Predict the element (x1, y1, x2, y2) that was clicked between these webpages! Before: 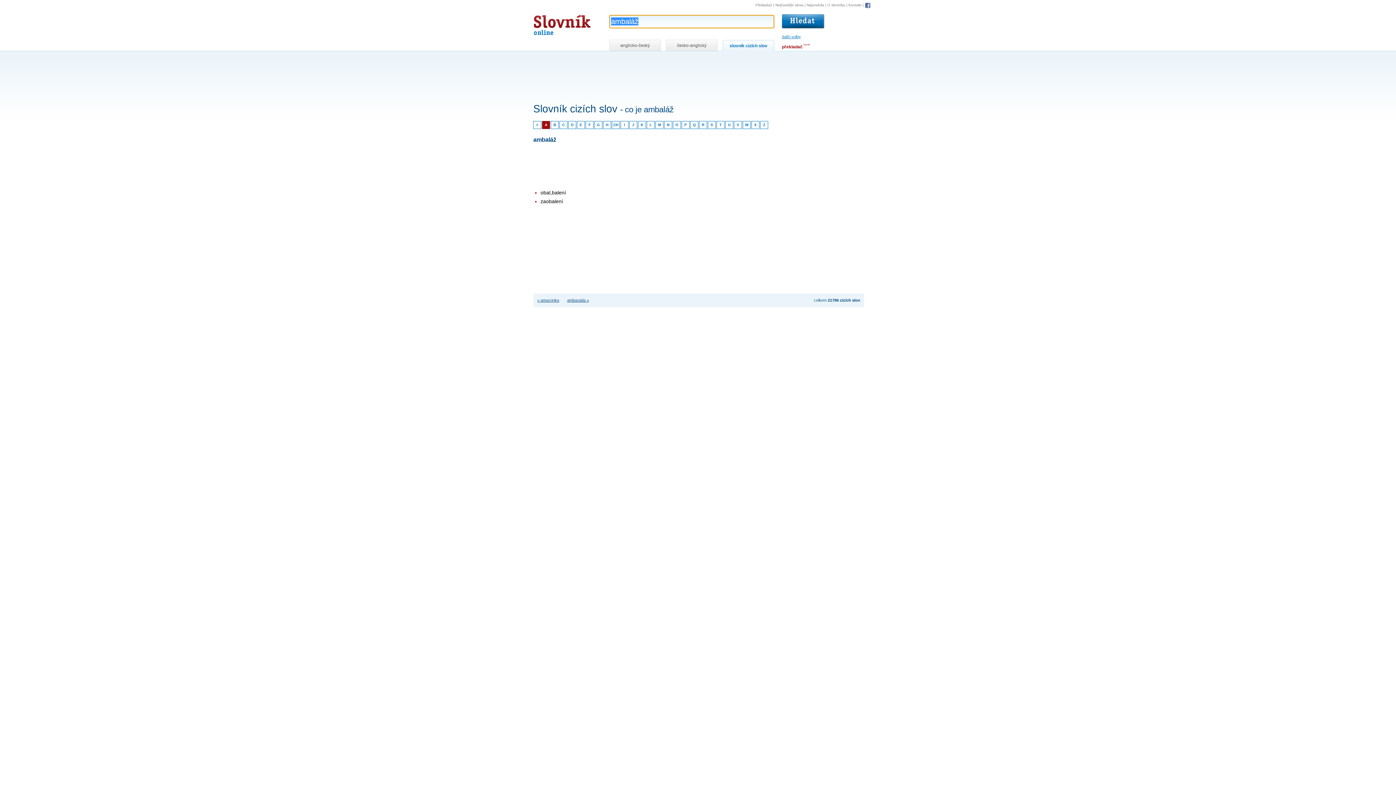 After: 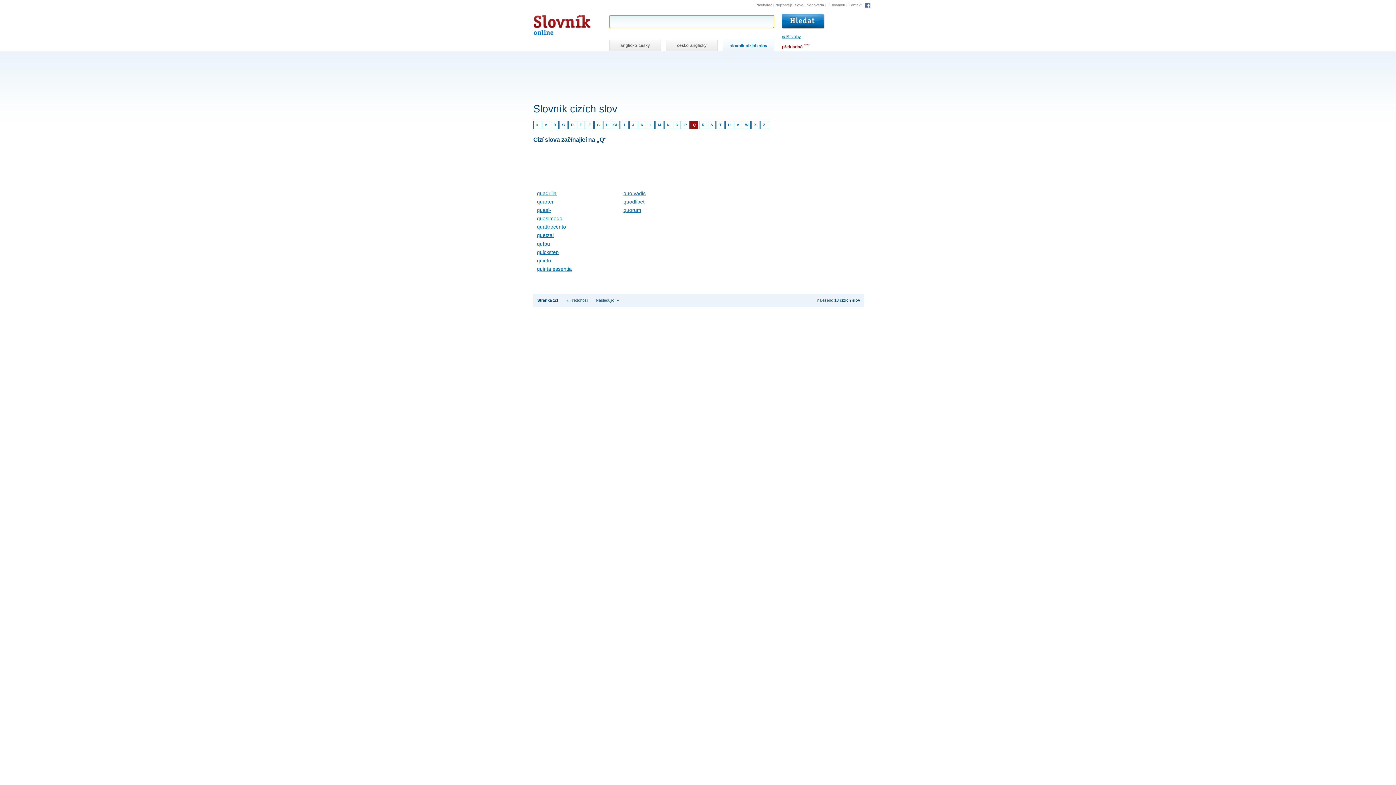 Action: label: Q bbox: (690, 121, 698, 129)